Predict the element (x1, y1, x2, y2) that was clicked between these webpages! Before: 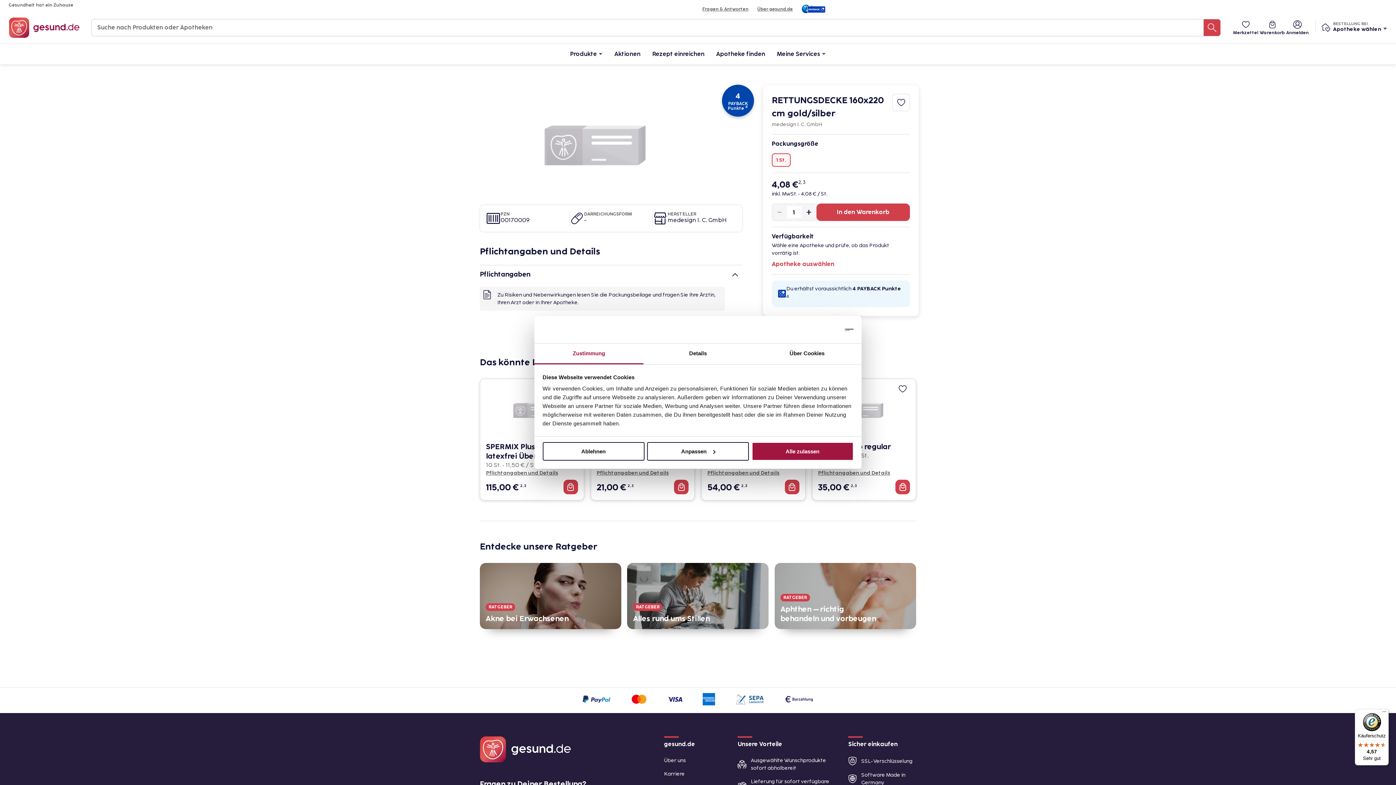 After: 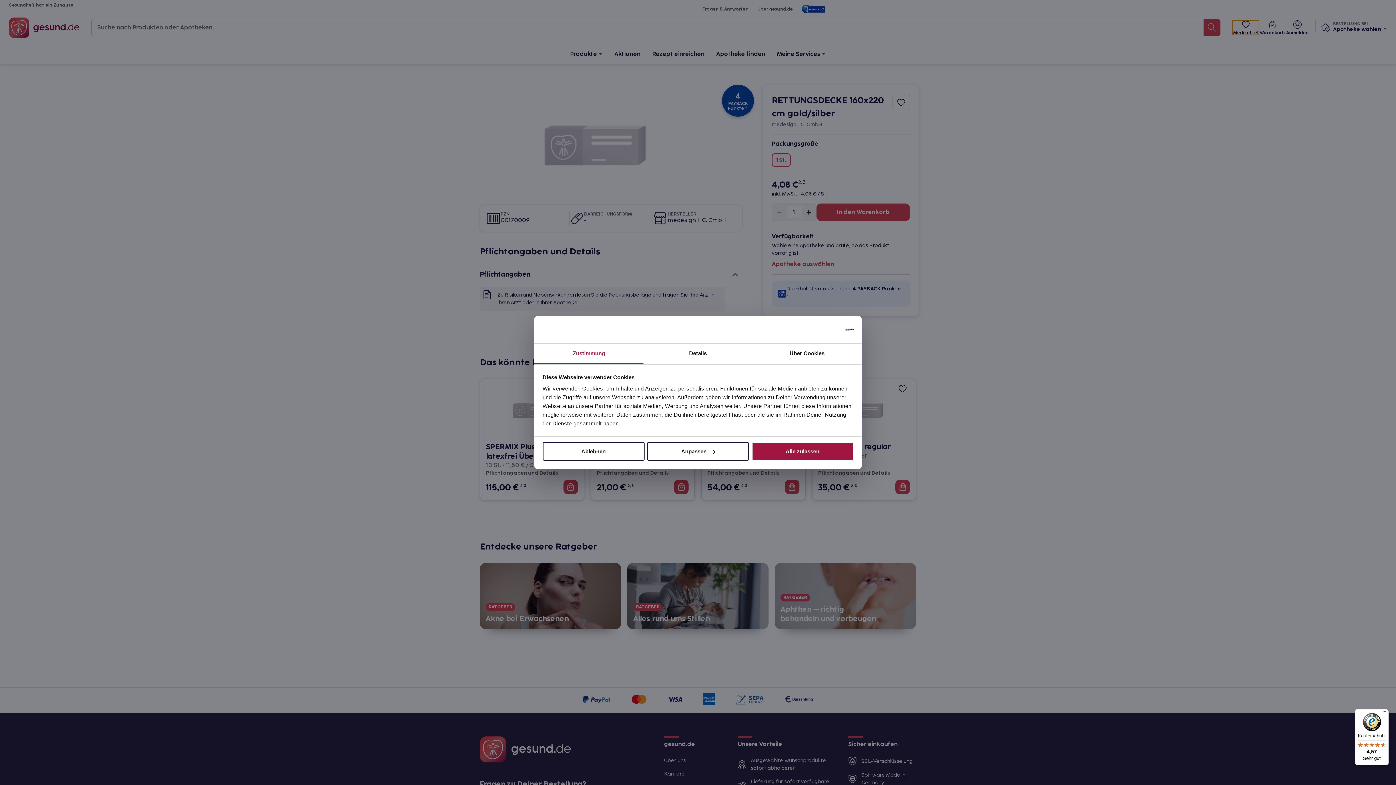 Action: bbox: (1232, 20, 1259, 34) label: Merkzettel